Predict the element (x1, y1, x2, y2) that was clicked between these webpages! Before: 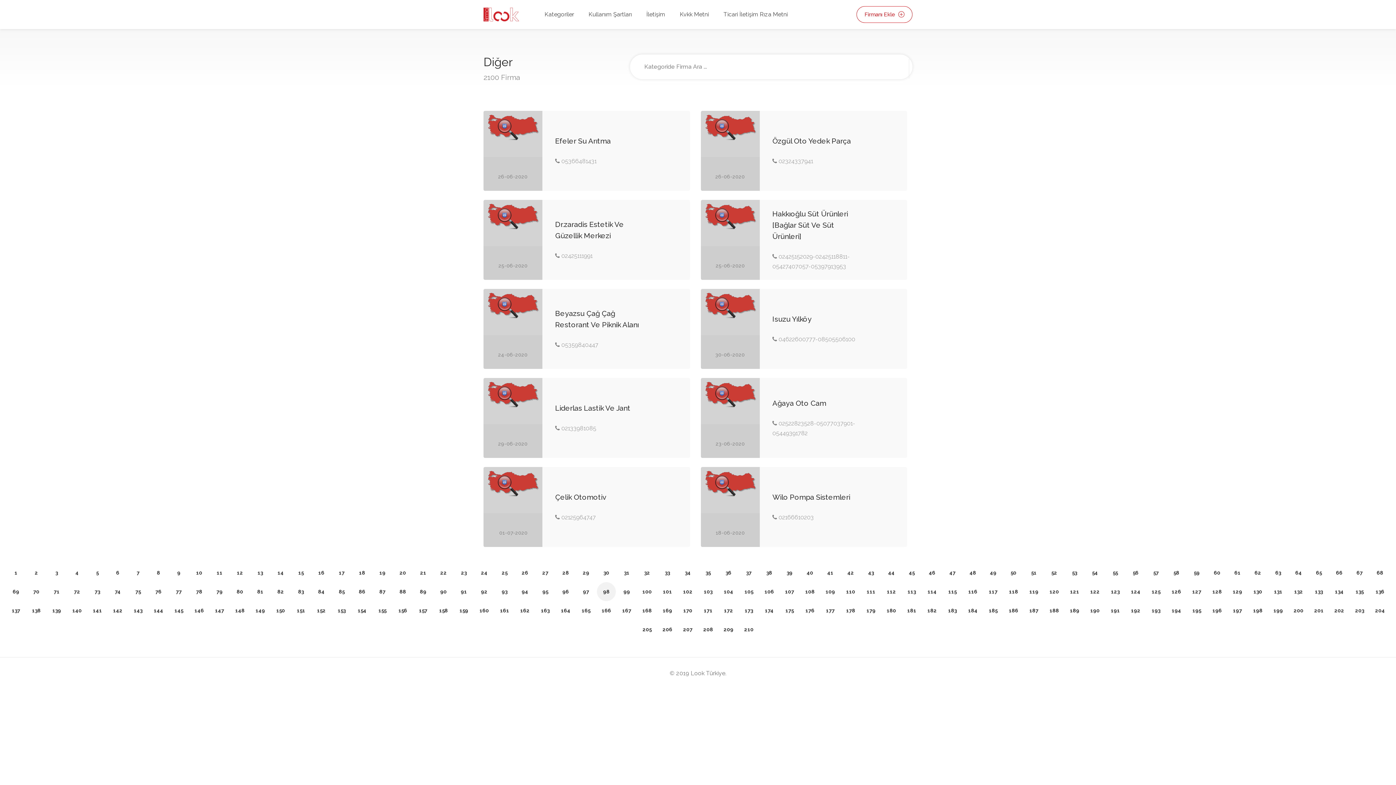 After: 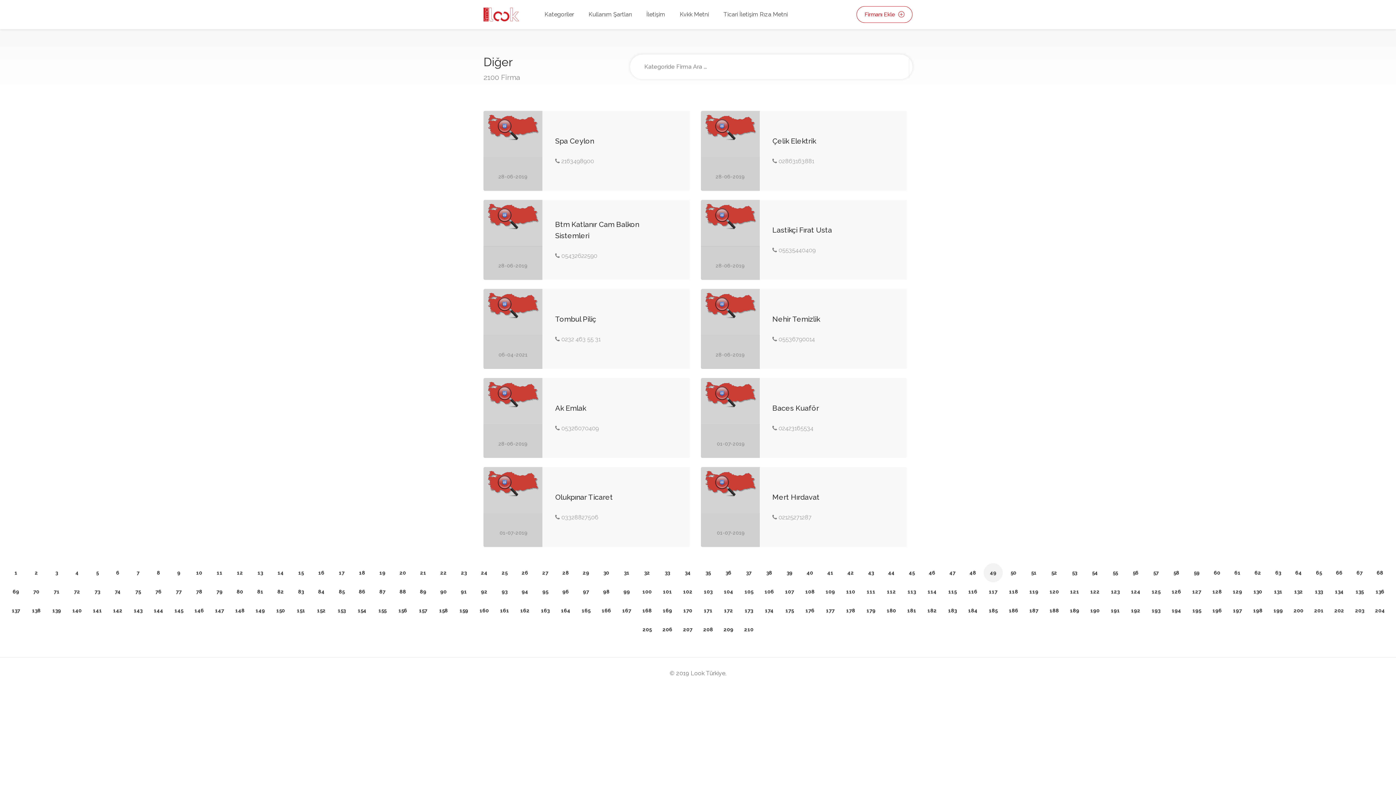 Action: bbox: (984, 563, 1002, 582) label: 49